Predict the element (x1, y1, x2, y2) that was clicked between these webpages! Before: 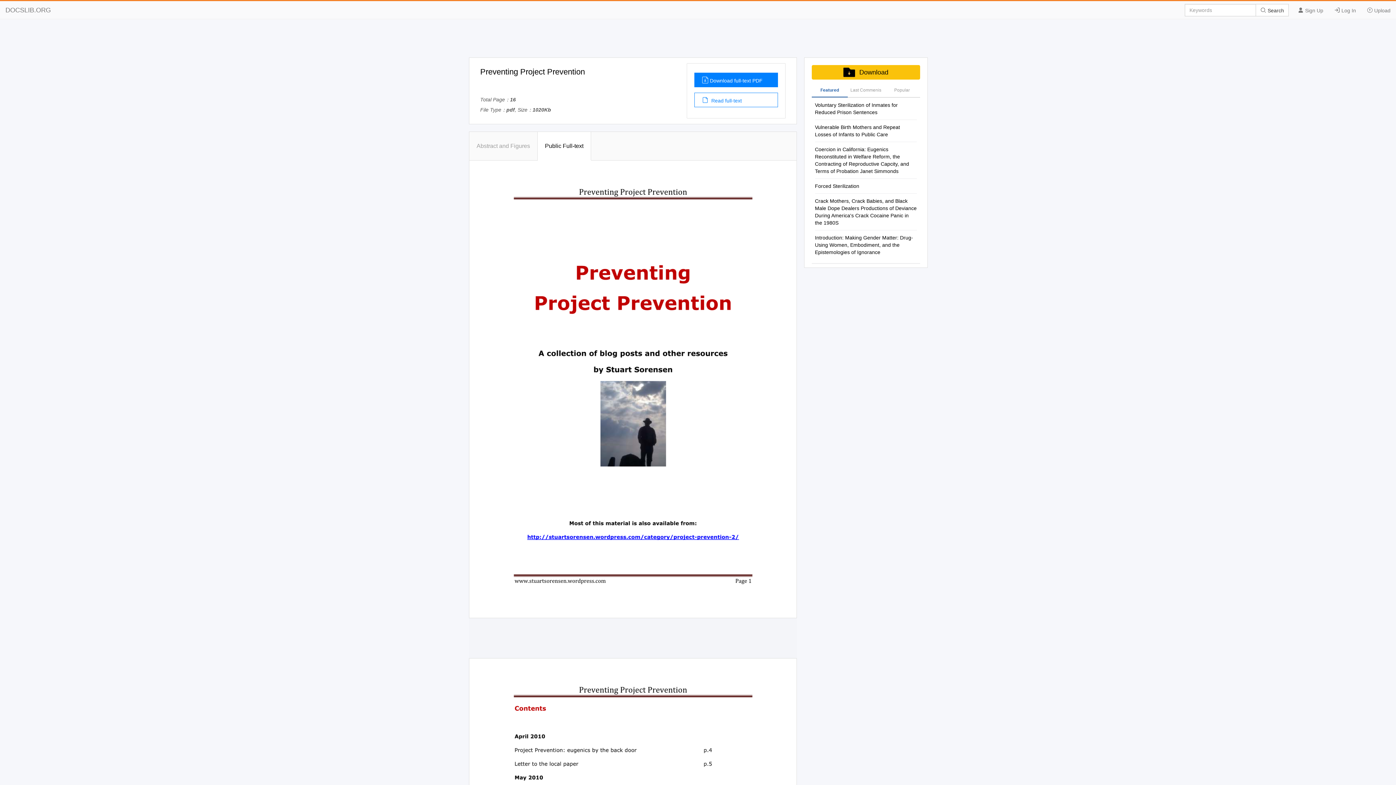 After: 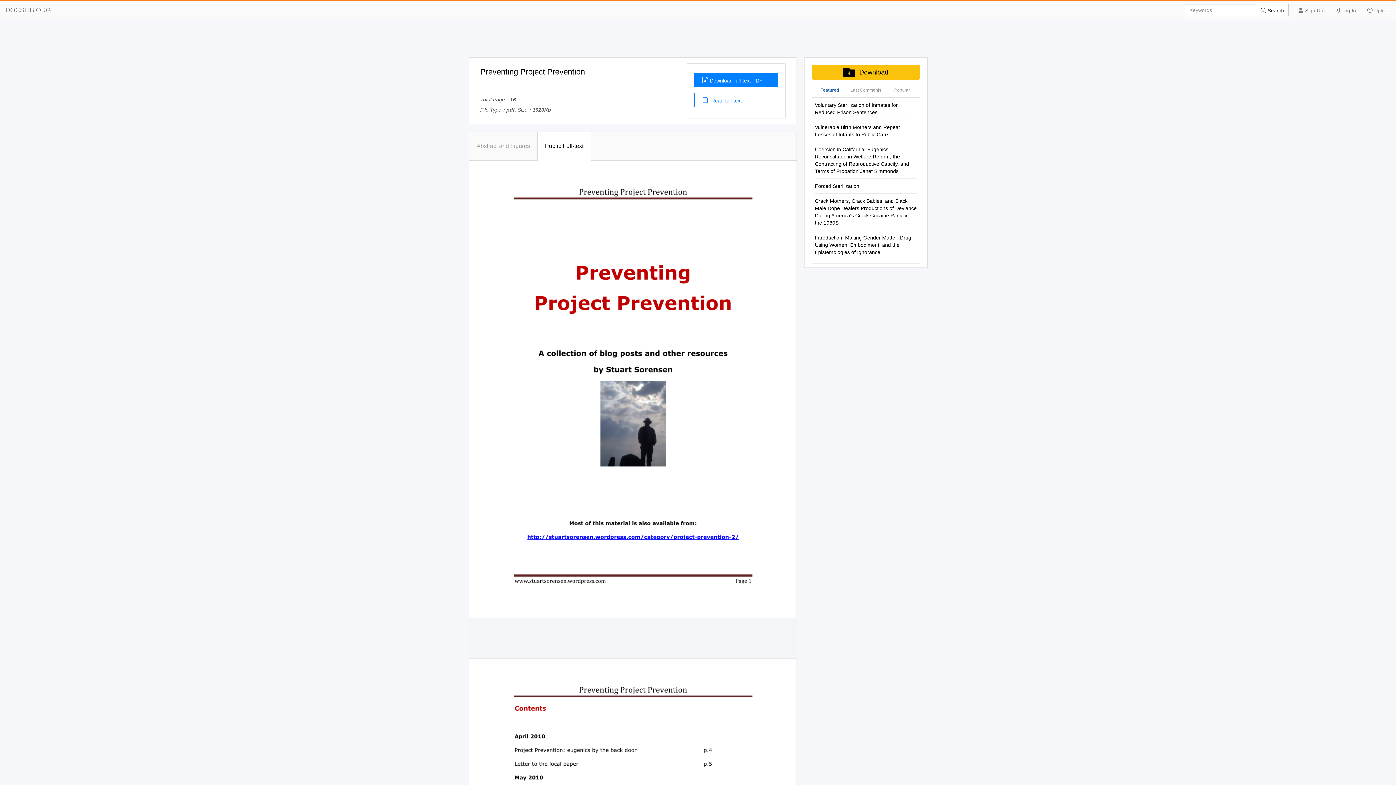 Action: label: Featured bbox: (811, 83, 848, 97)